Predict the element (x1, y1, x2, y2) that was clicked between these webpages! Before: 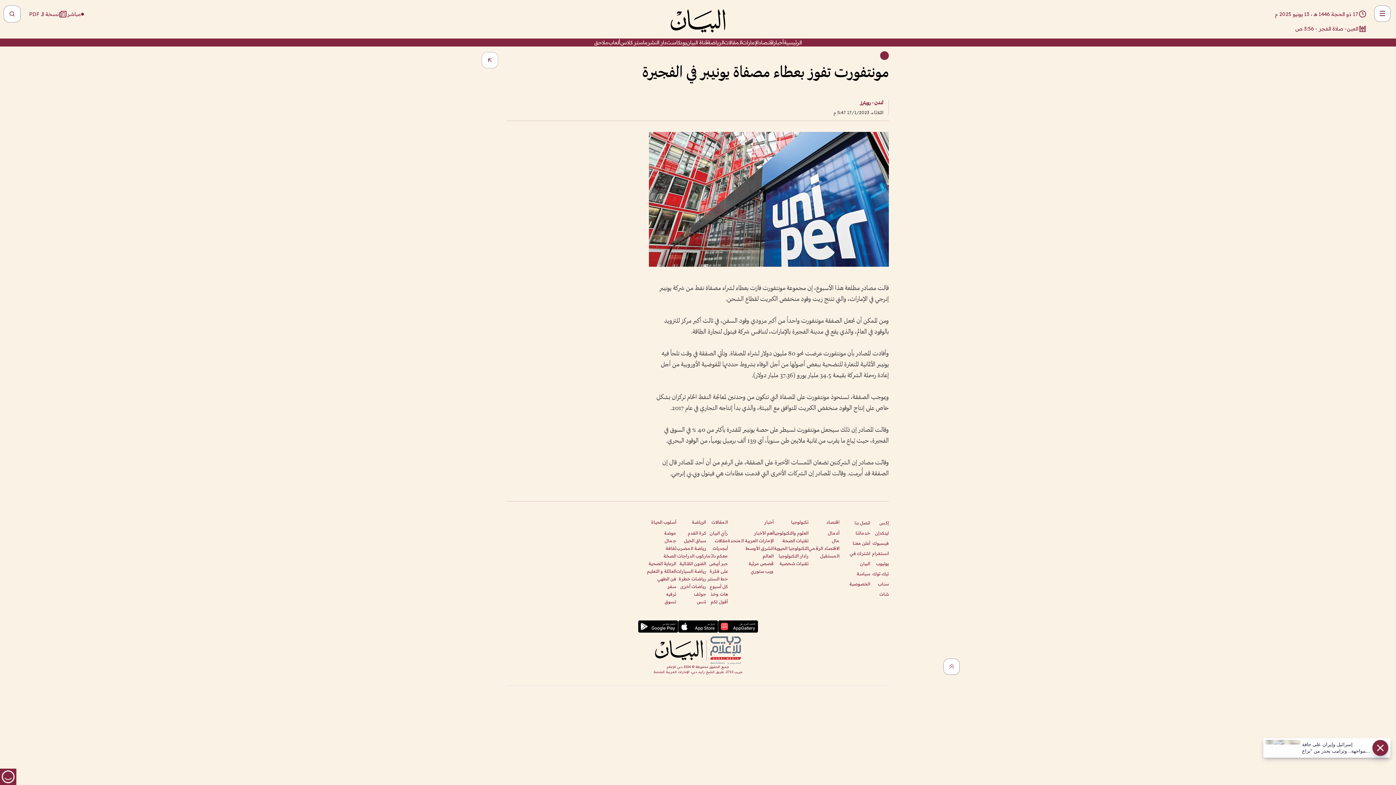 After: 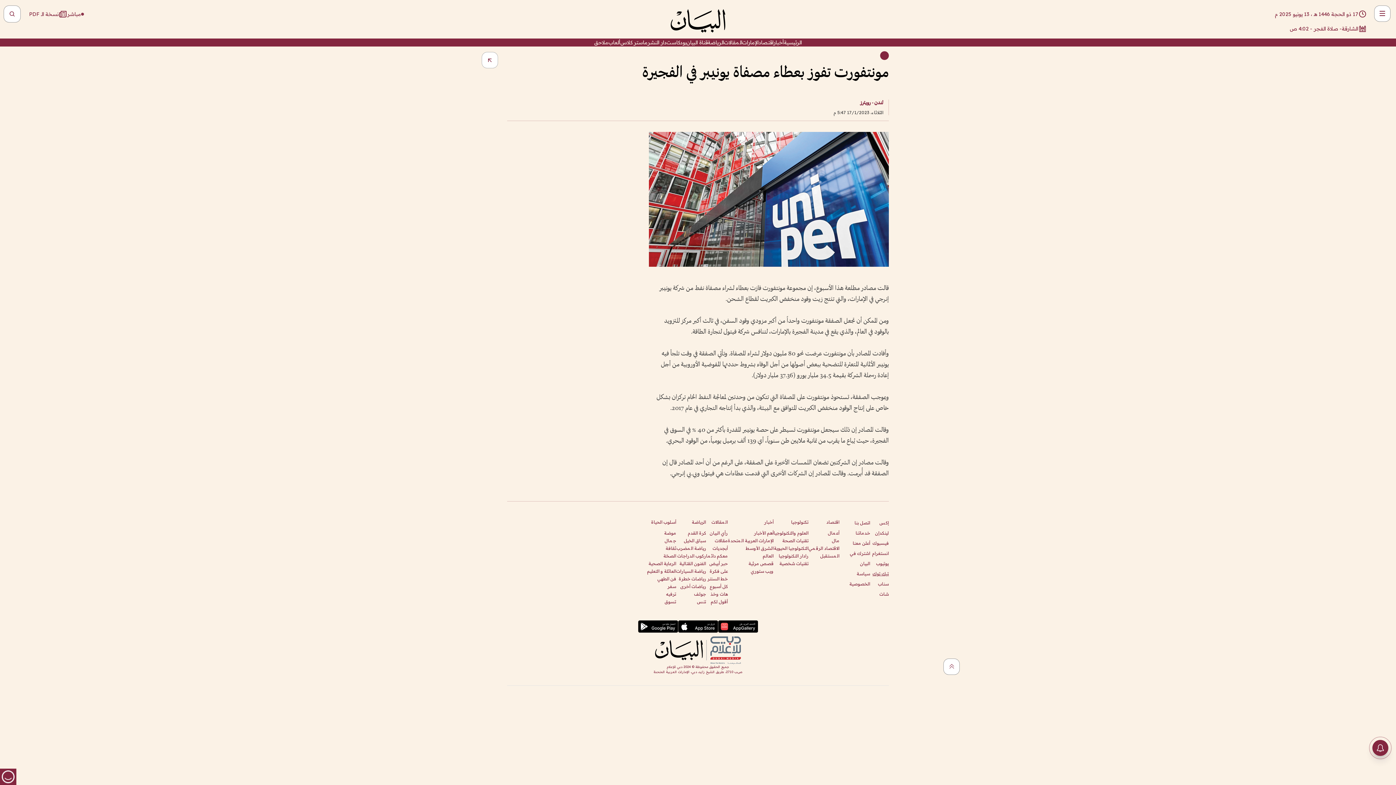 Action: bbox: (872, 571, 889, 576) label: تيك توك